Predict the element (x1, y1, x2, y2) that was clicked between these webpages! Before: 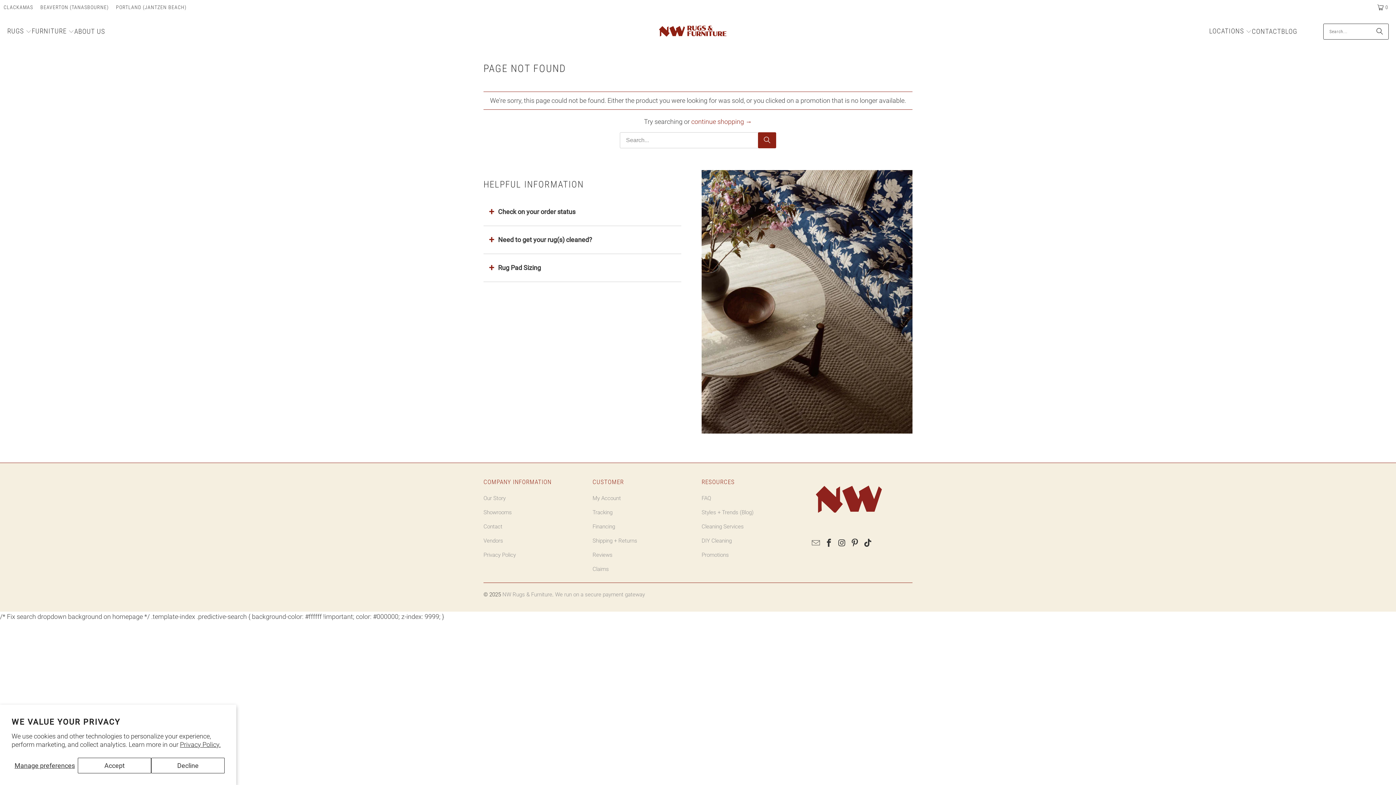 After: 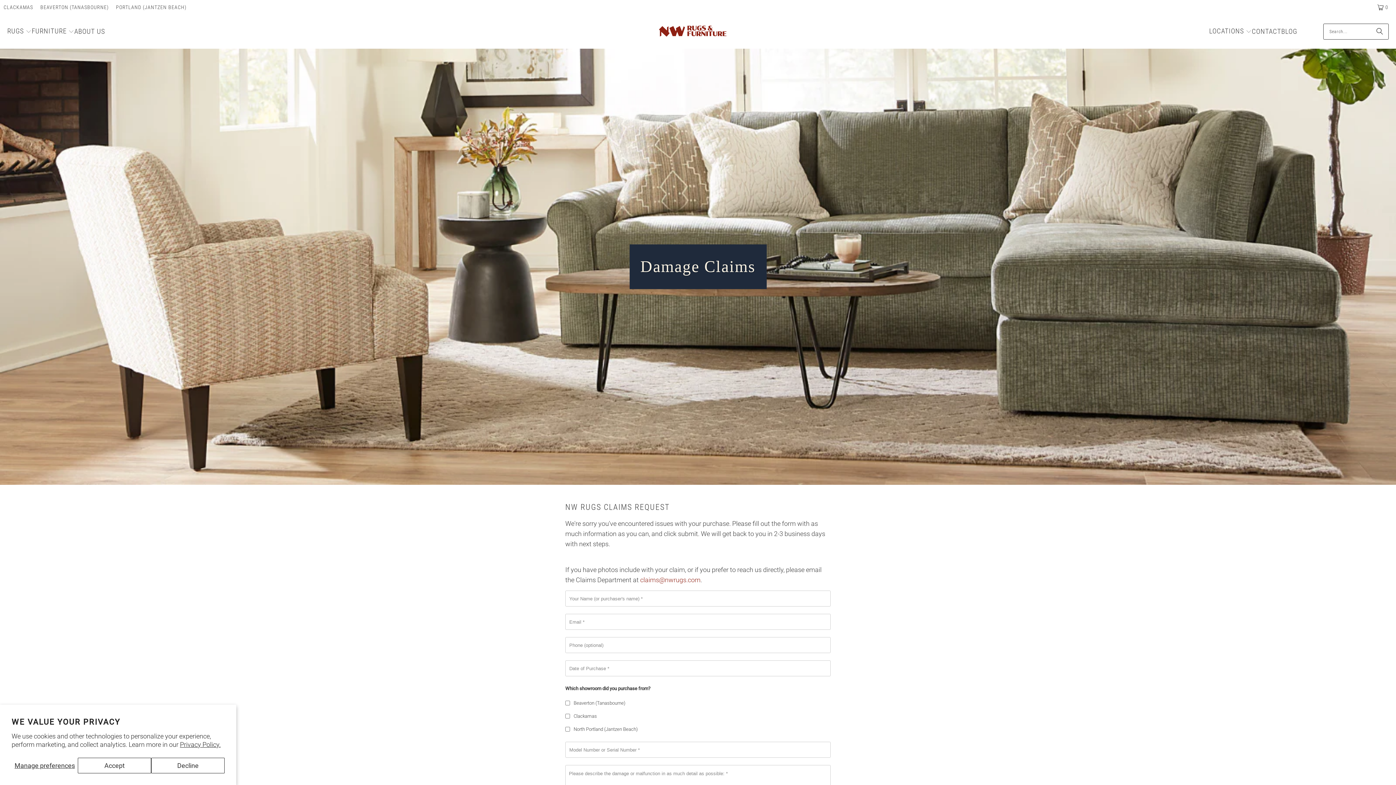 Action: bbox: (592, 566, 609, 572) label: Claims